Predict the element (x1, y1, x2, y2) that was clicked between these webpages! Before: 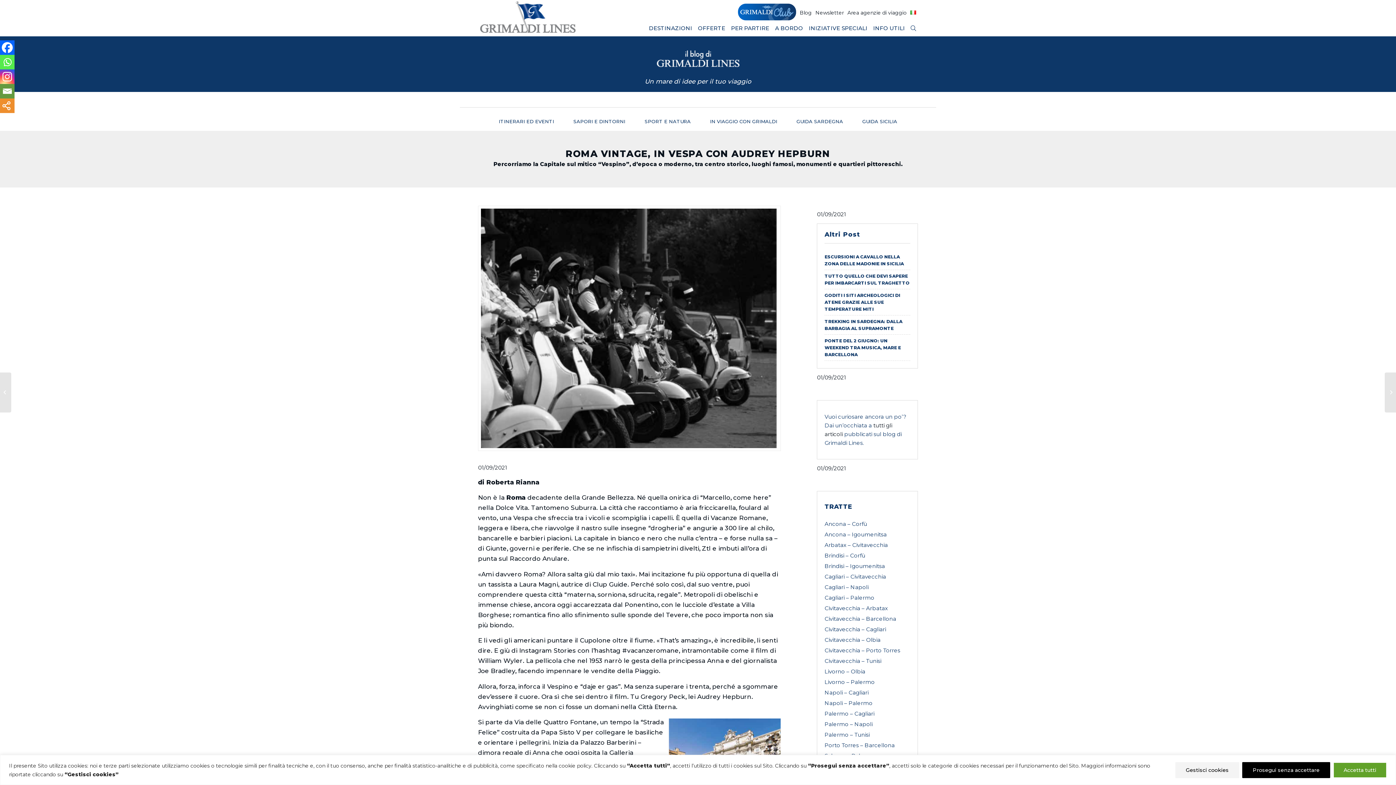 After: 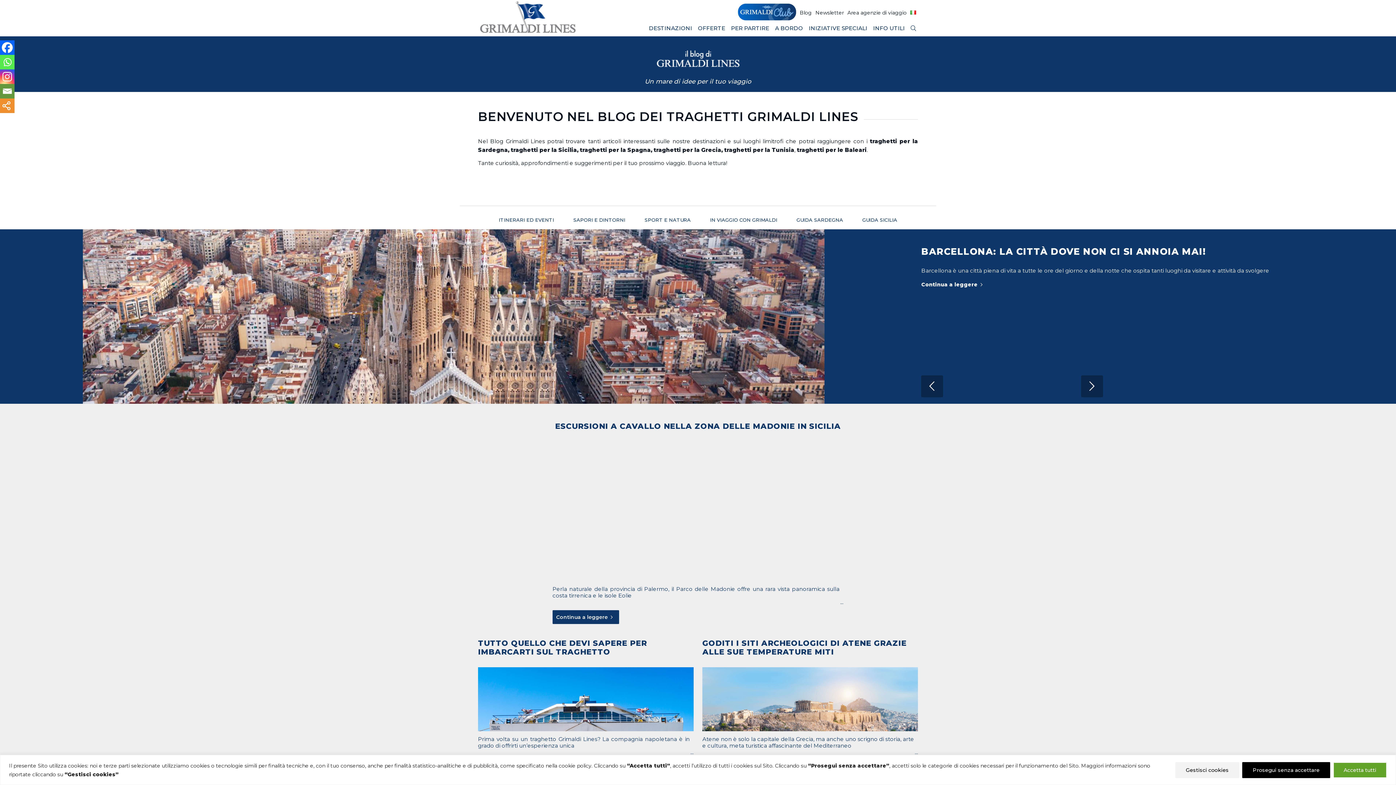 Action: bbox: (642, 36, 753, 71)